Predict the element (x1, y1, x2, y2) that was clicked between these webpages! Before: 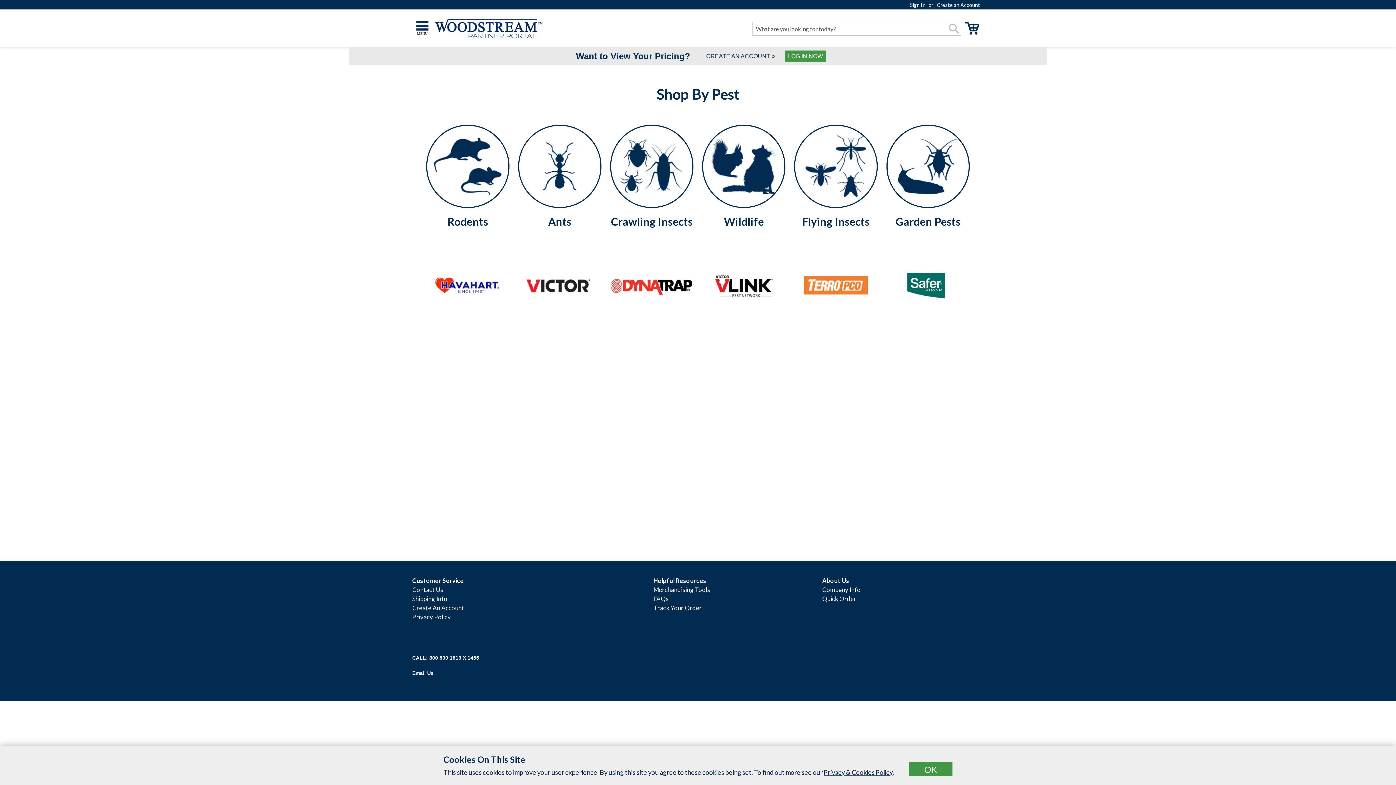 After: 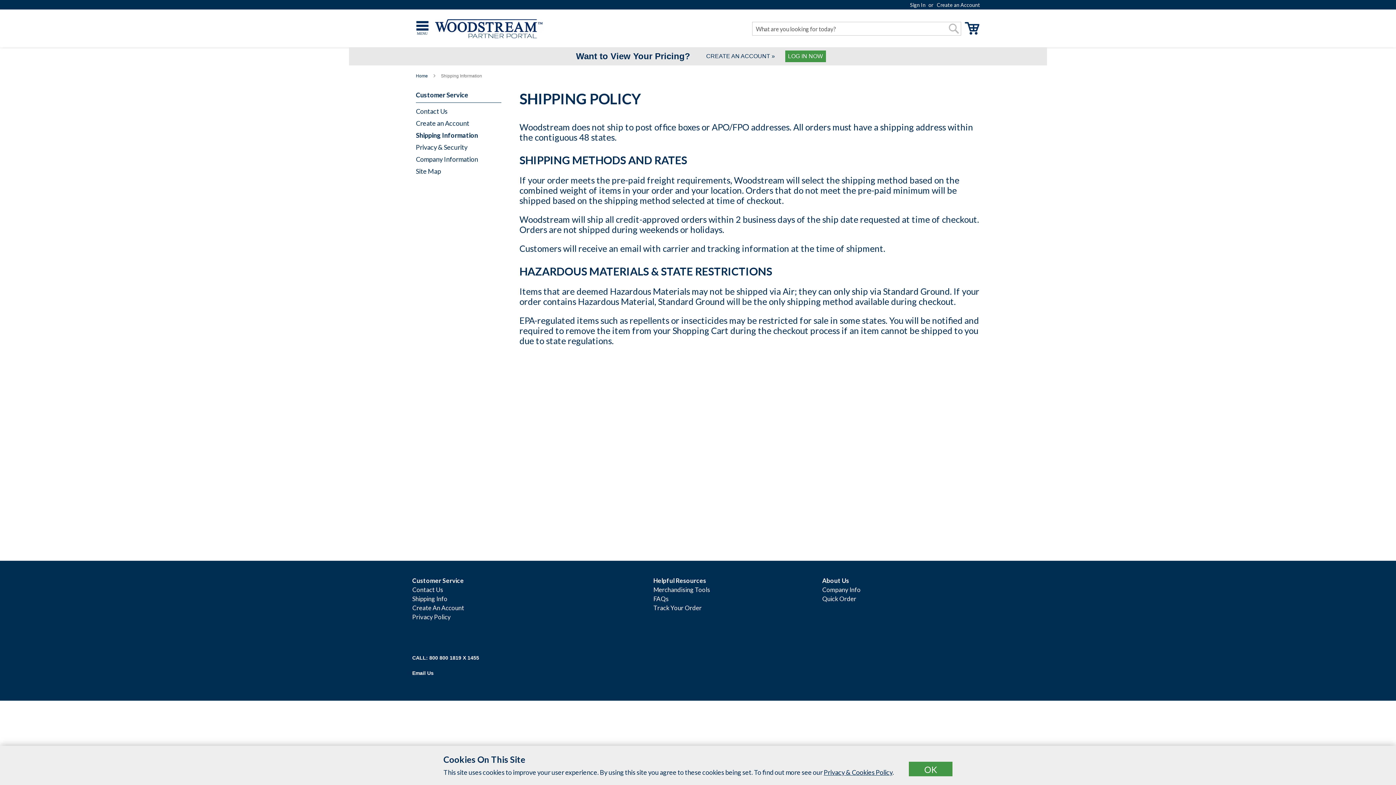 Action: label: Shipping Info bbox: (412, 592, 447, 603)